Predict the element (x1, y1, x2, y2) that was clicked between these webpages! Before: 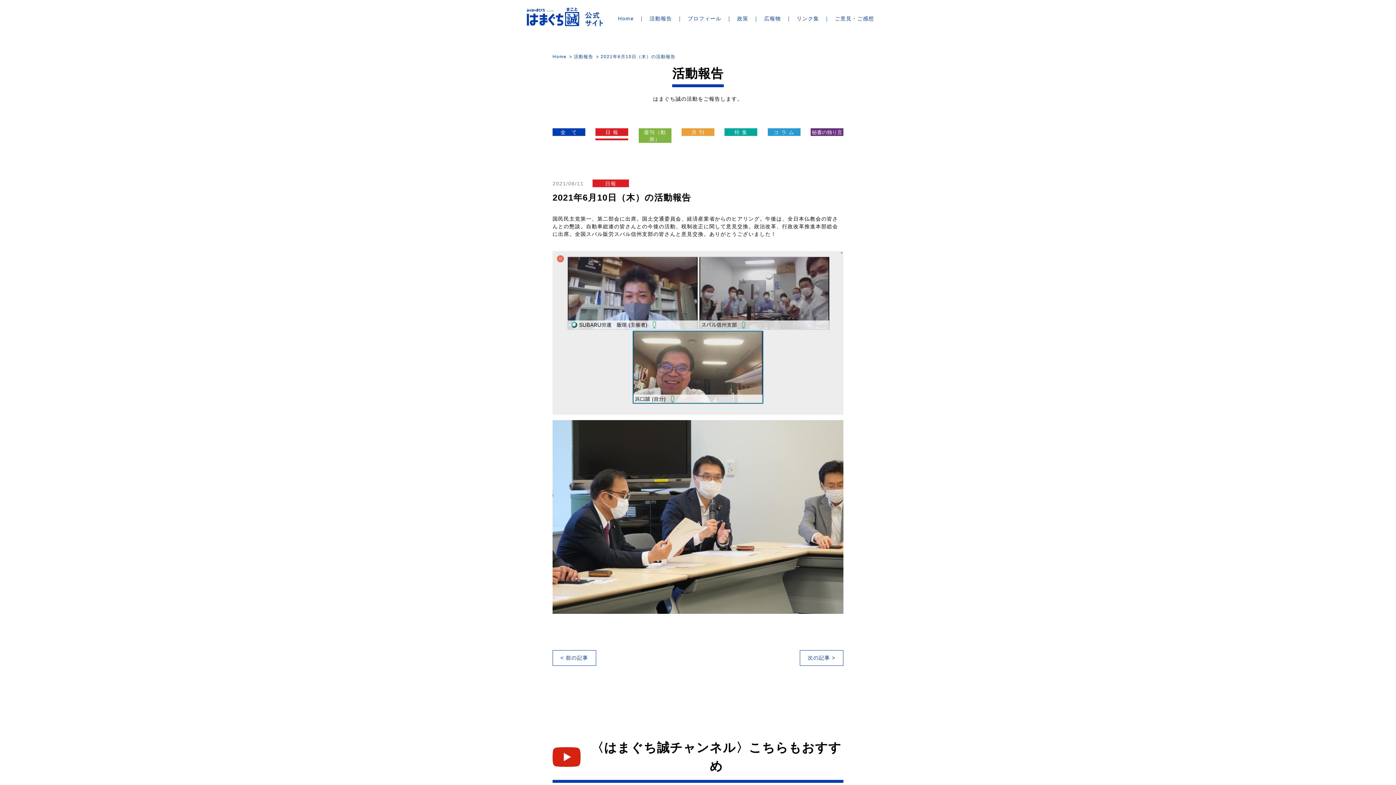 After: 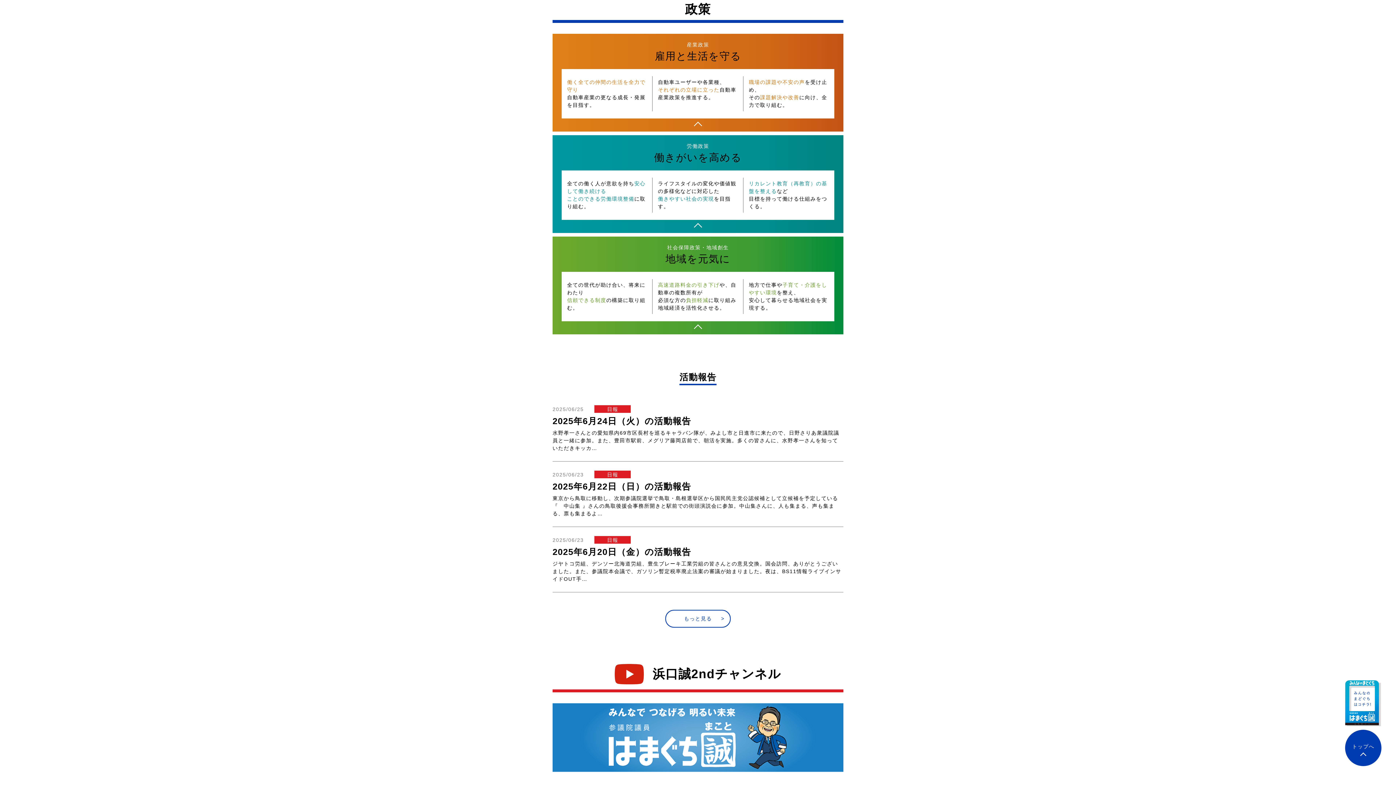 Action: bbox: (732, 11, 753, 26) label: 政策